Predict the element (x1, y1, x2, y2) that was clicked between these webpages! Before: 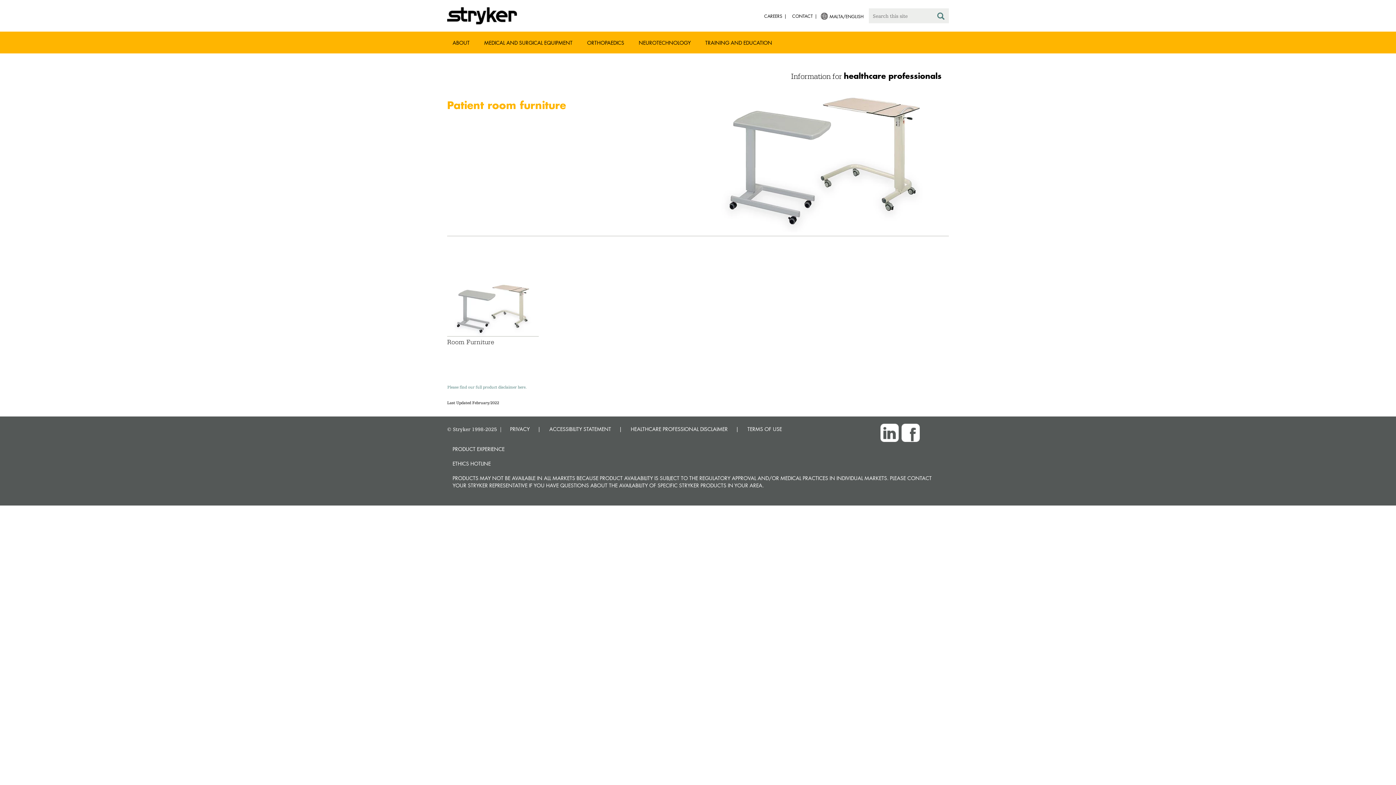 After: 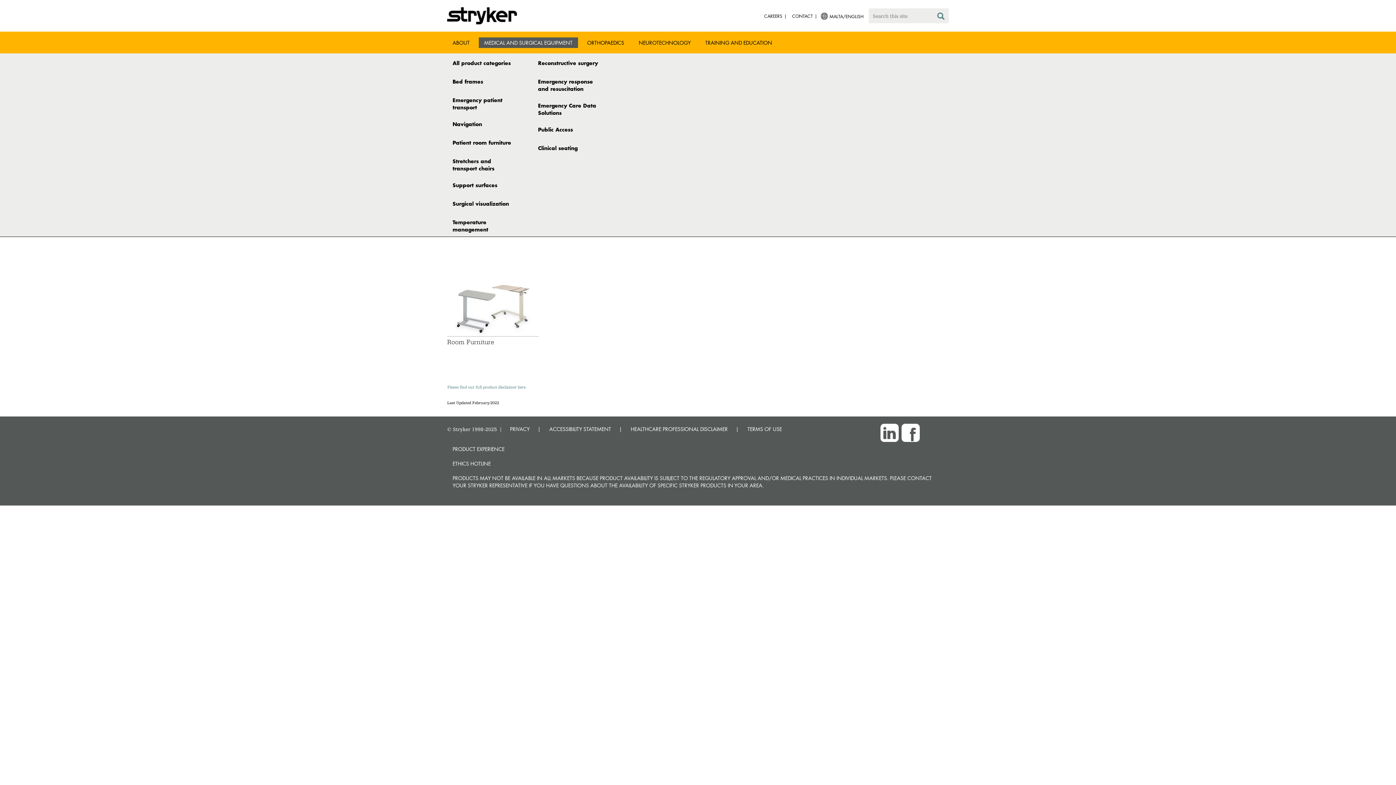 Action: label: MEDICAL AND SURGICAL EQUIPMENT bbox: (478, 37, 578, 48)